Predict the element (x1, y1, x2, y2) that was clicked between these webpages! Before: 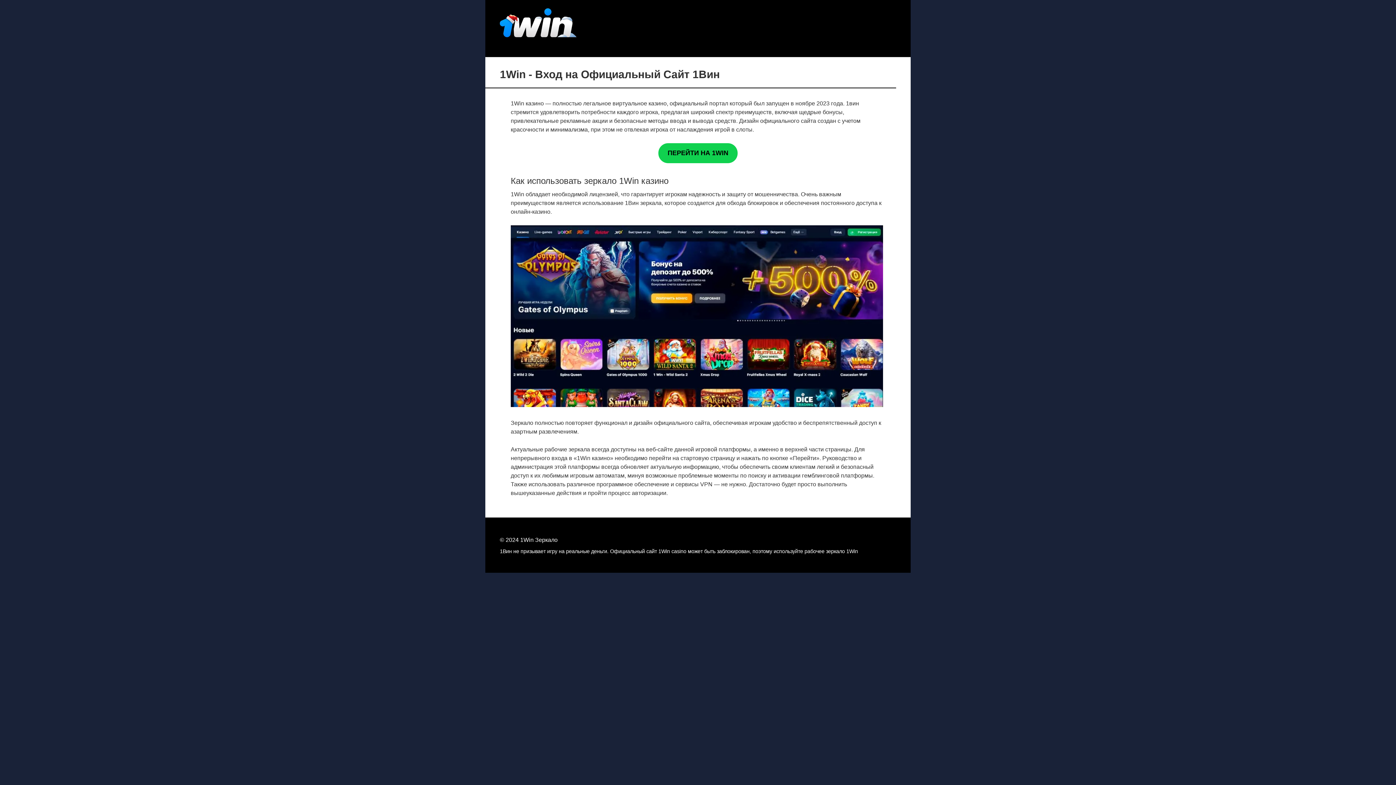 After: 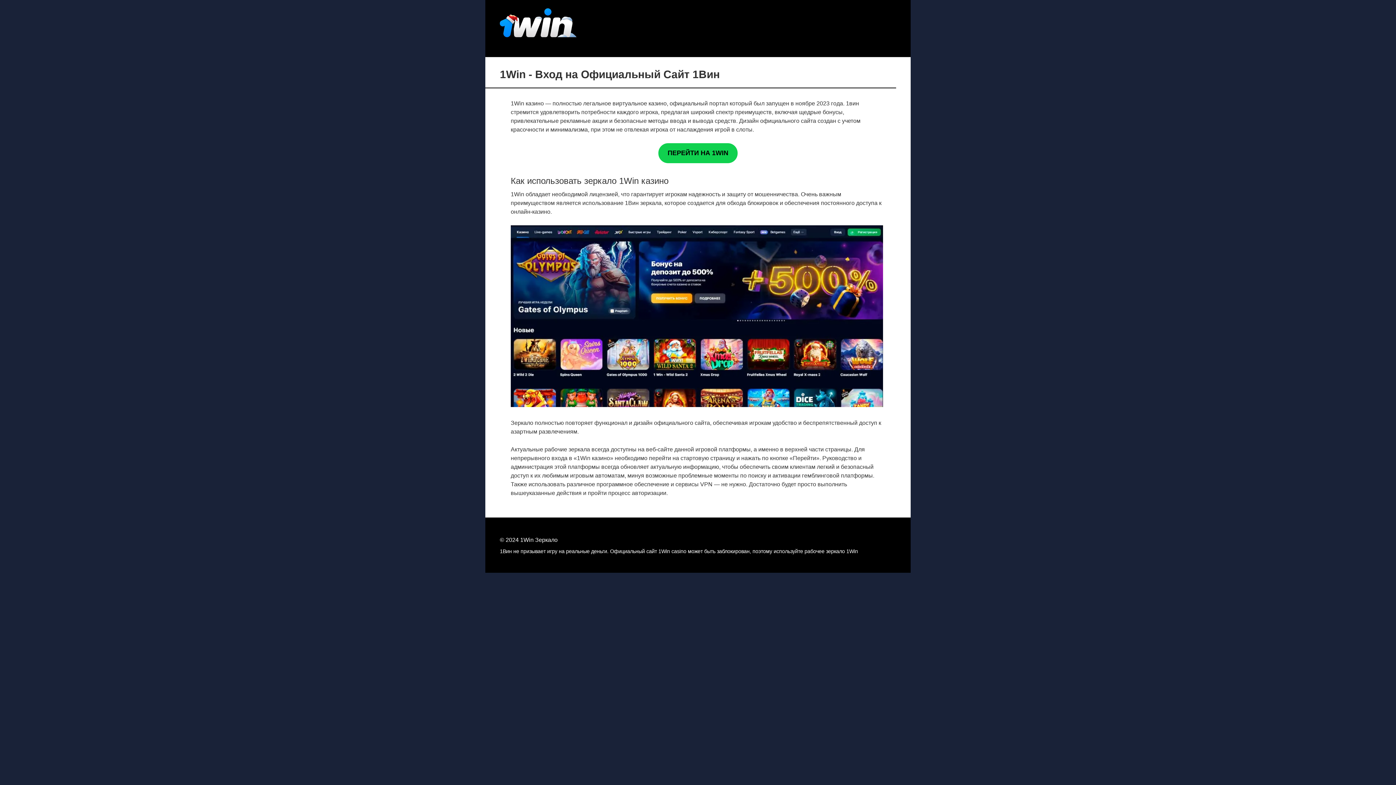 Action: label: ПЕРЕЙТИ НА 1WIN bbox: (658, 143, 737, 163)